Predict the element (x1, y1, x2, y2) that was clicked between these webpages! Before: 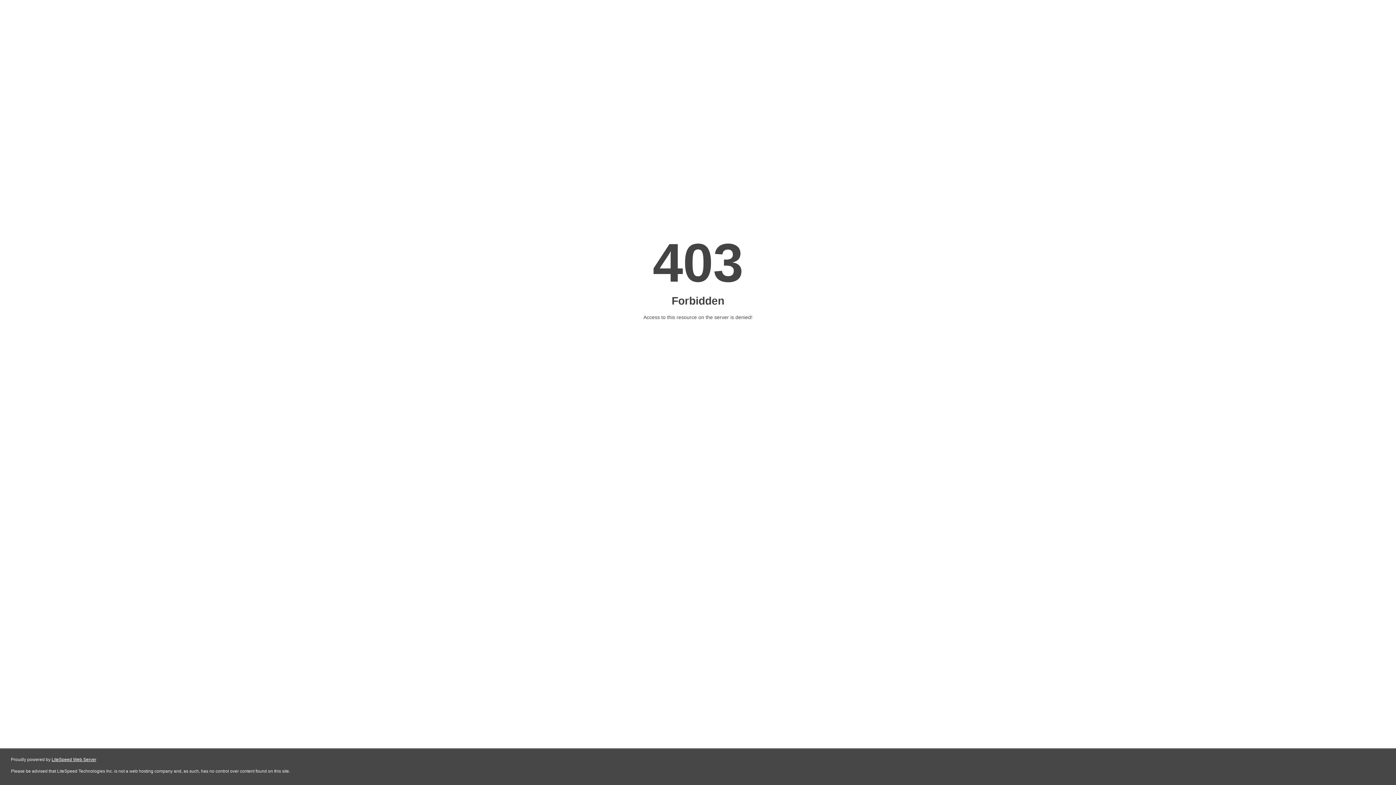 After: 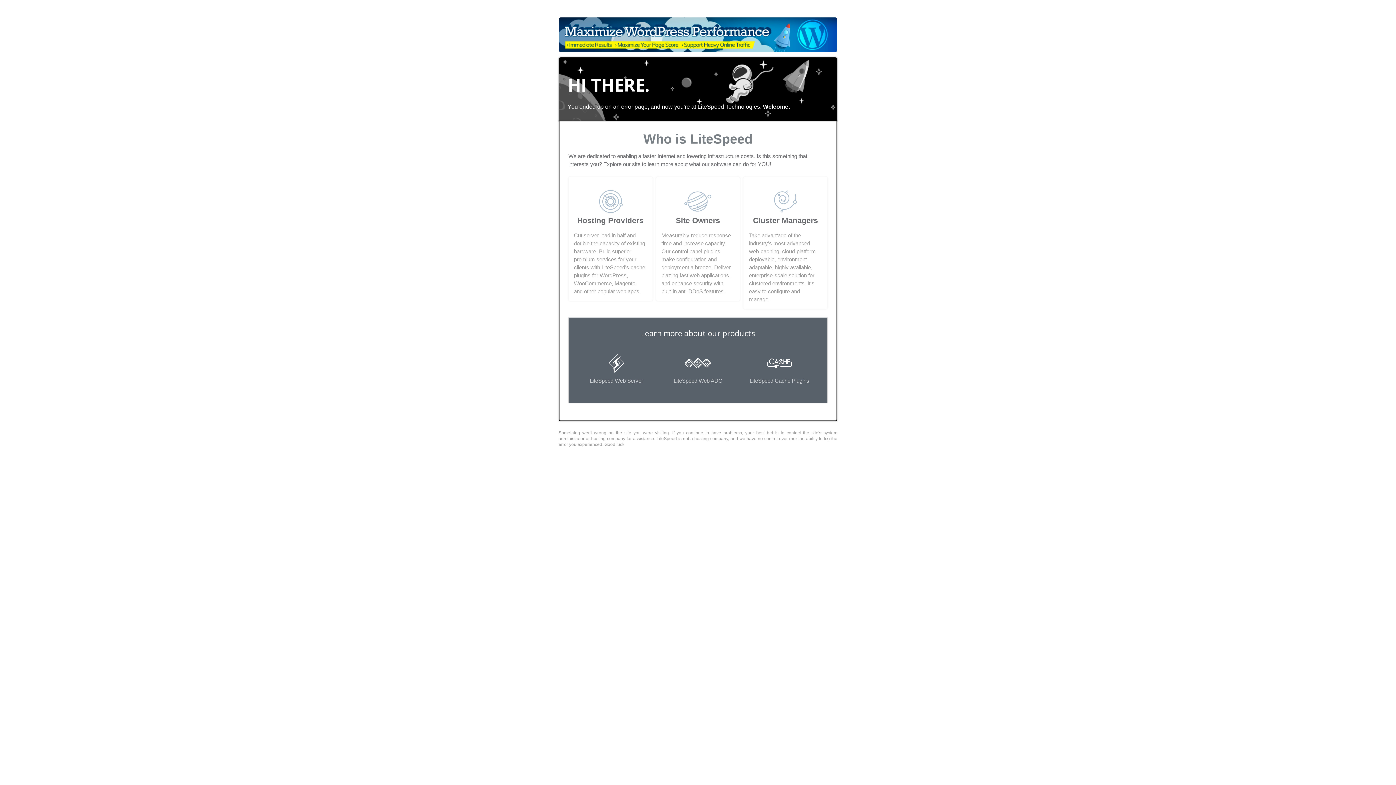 Action: label: LiteSpeed Web Server bbox: (51, 757, 96, 762)